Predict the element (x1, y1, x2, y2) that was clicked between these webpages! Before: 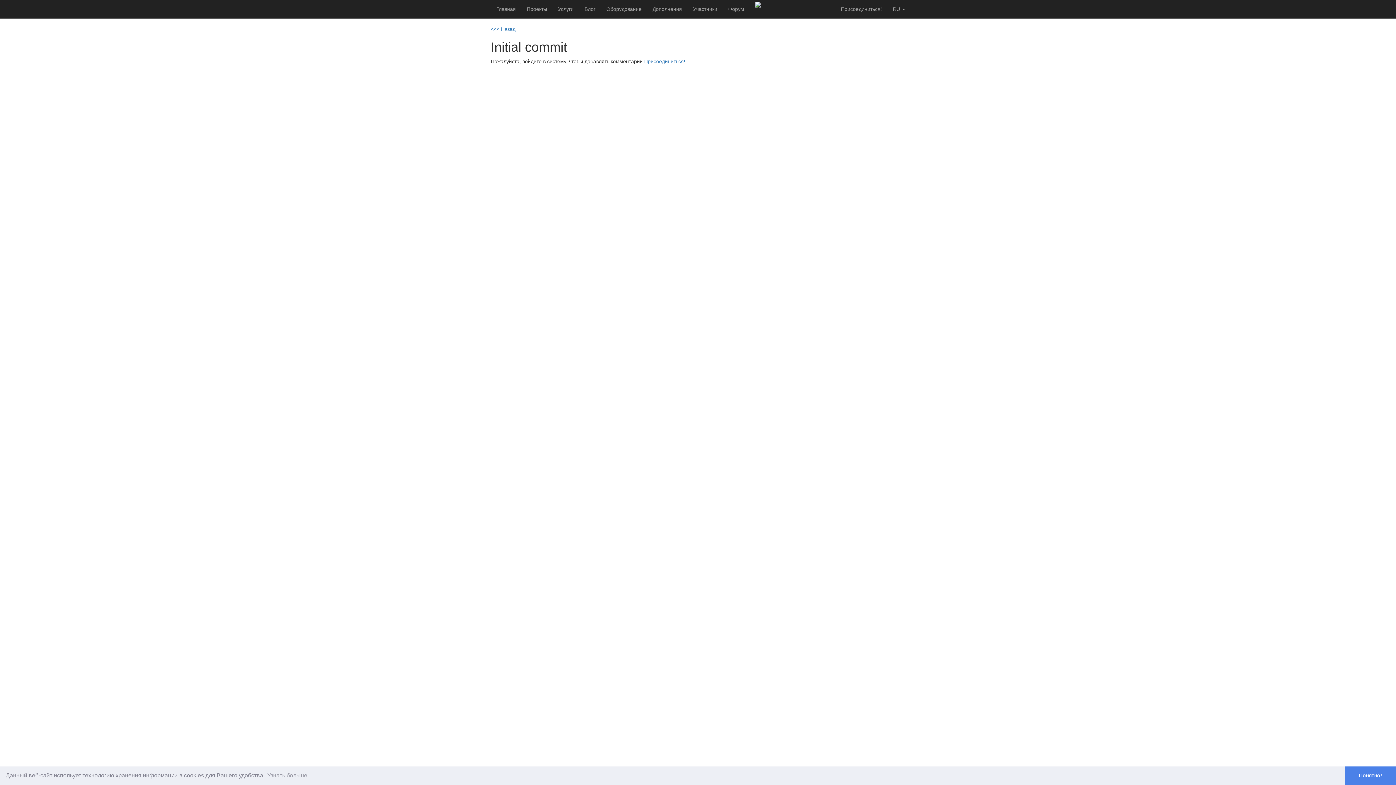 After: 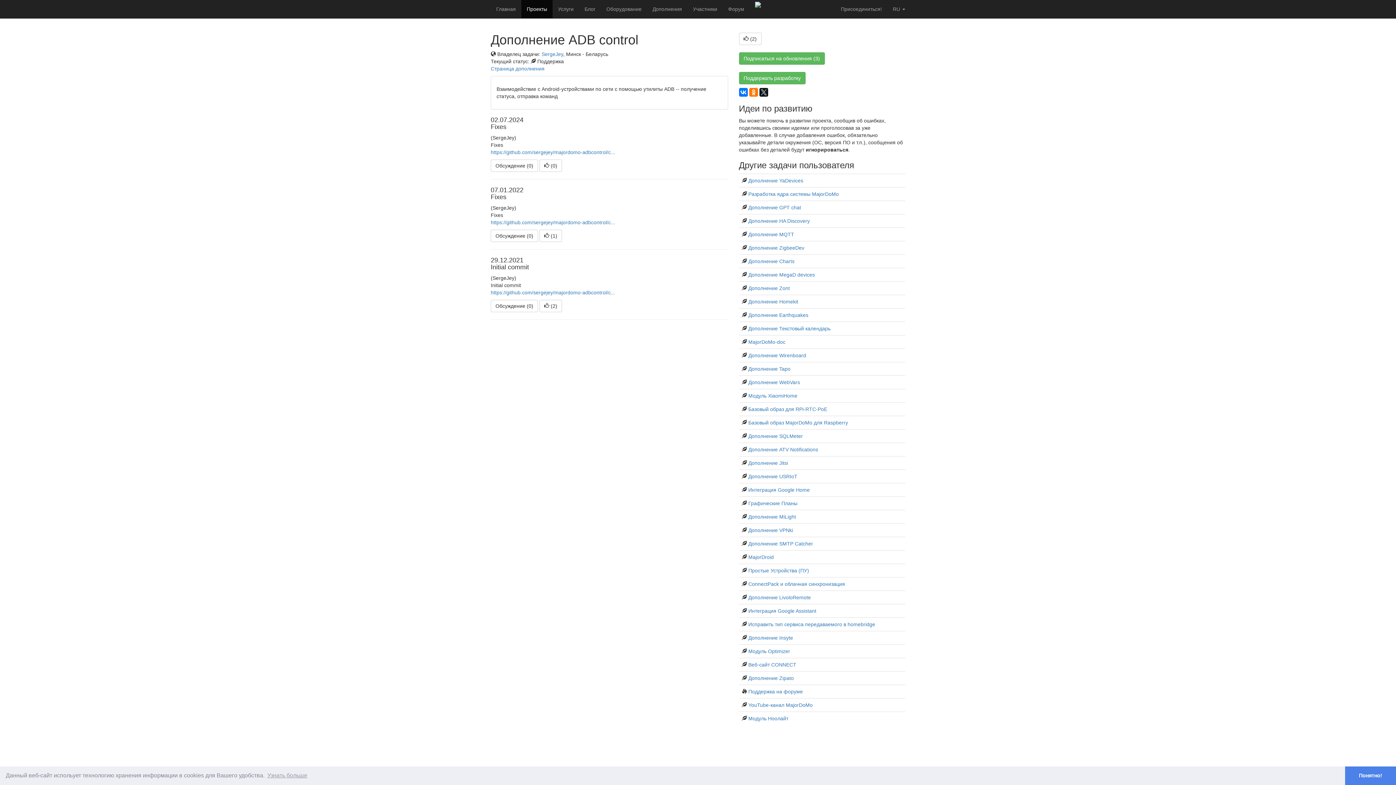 Action: label: <<< Назад bbox: (490, 26, 515, 32)